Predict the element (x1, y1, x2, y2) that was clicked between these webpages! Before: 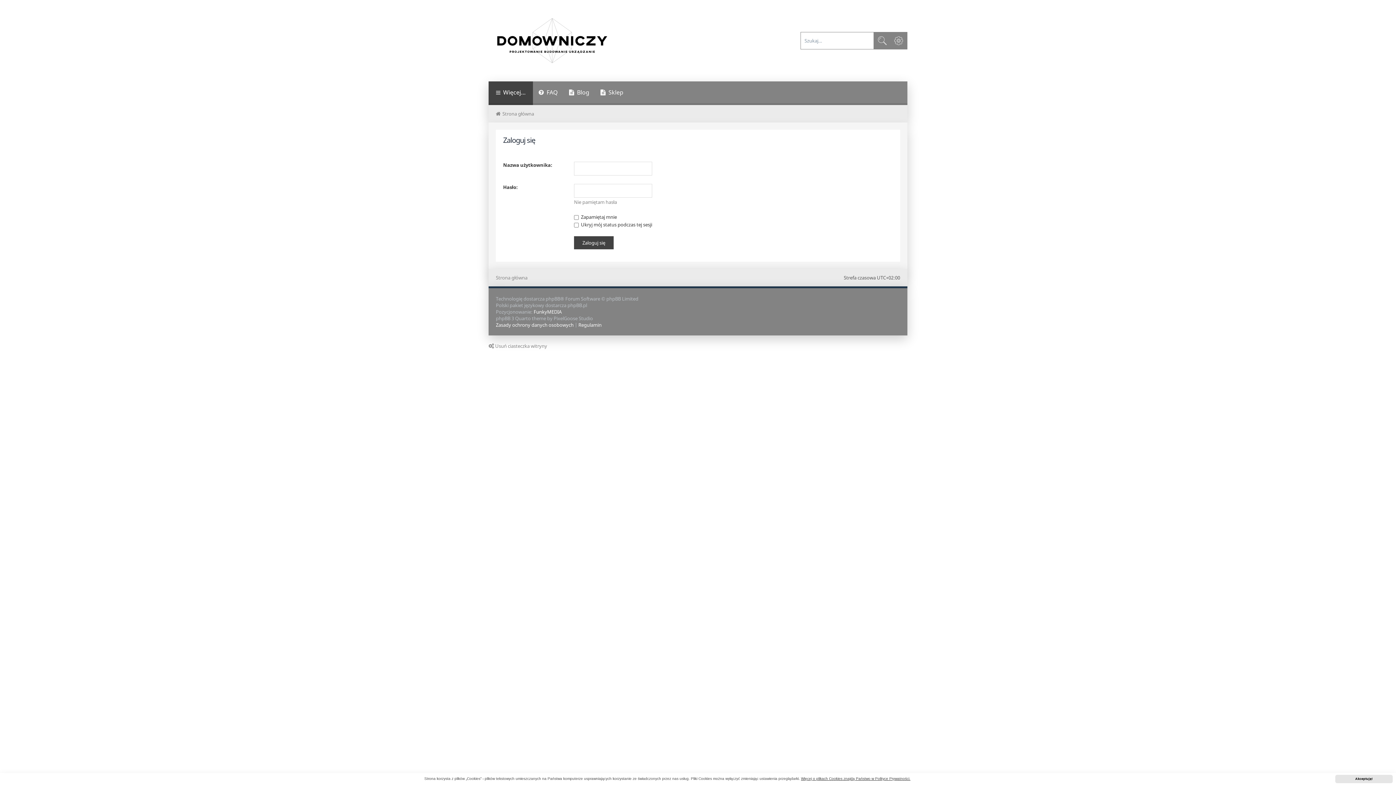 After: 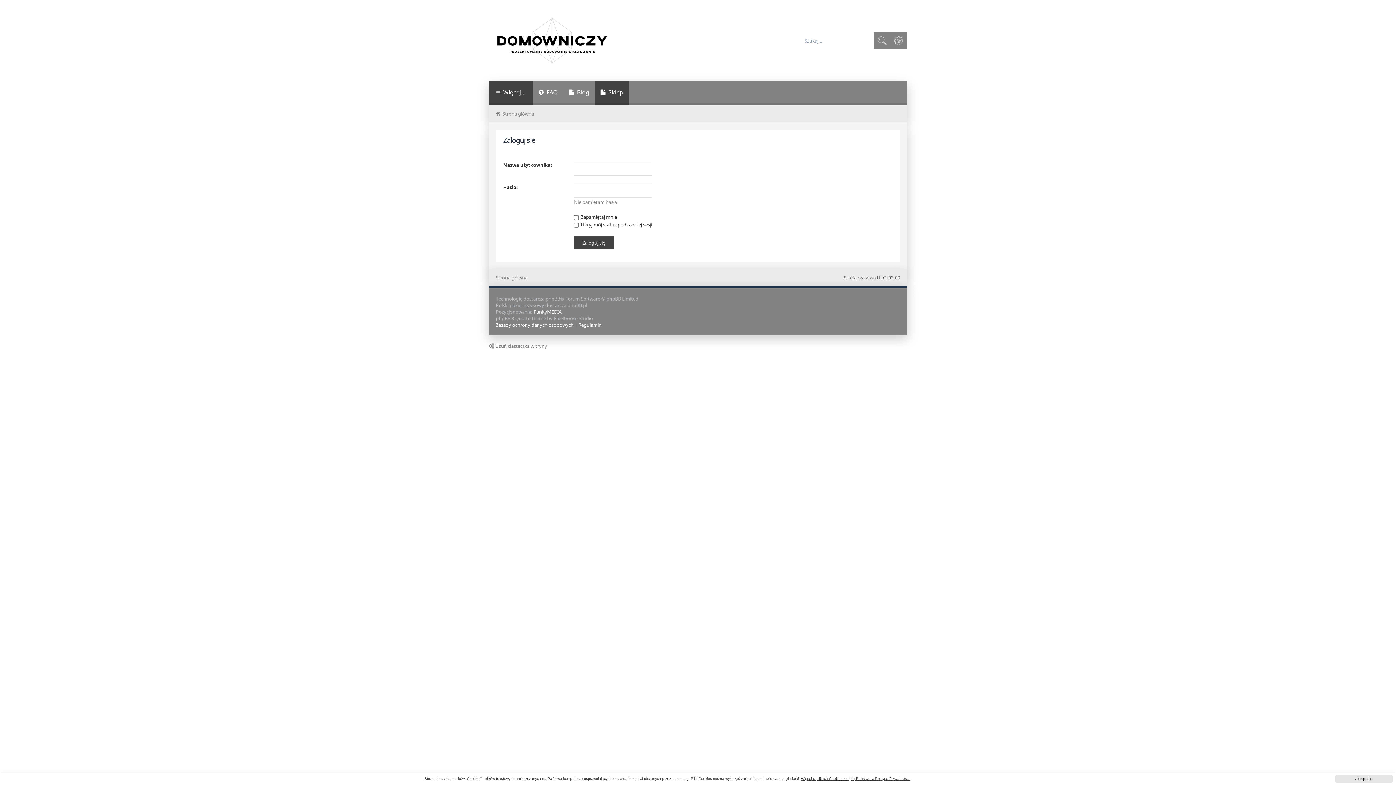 Action: label: Sklep bbox: (594, 81, 628, 105)